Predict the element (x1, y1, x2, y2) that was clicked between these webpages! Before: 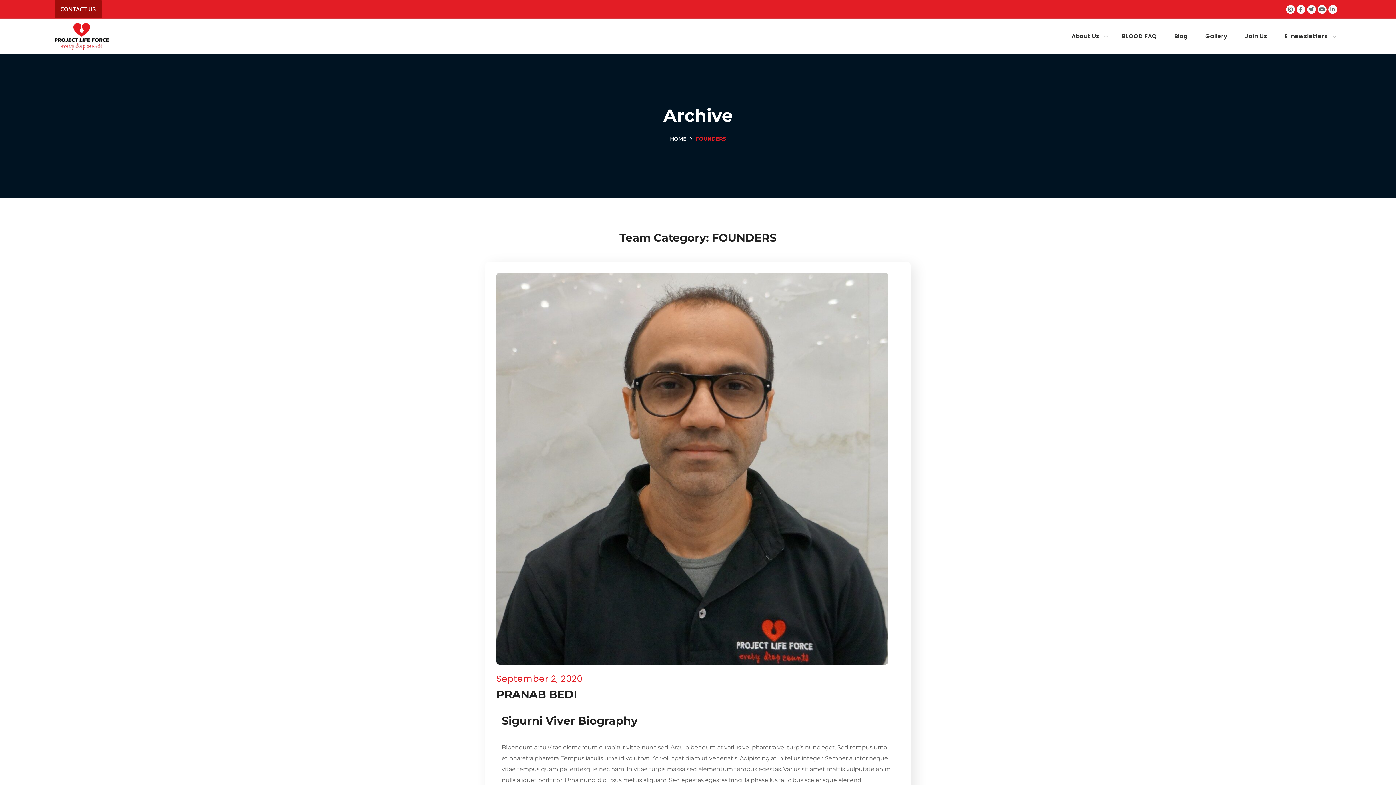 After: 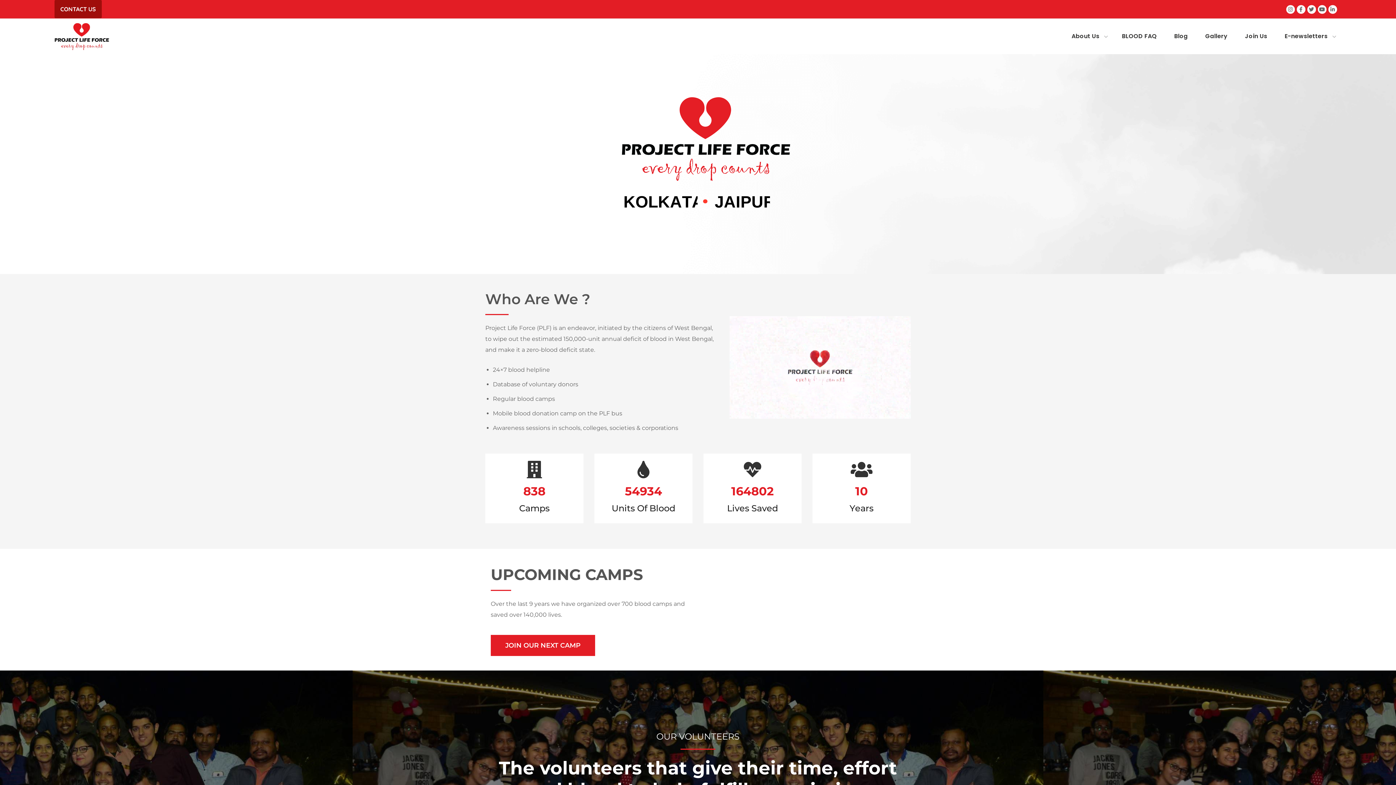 Action: label: HOME bbox: (670, 135, 686, 142)